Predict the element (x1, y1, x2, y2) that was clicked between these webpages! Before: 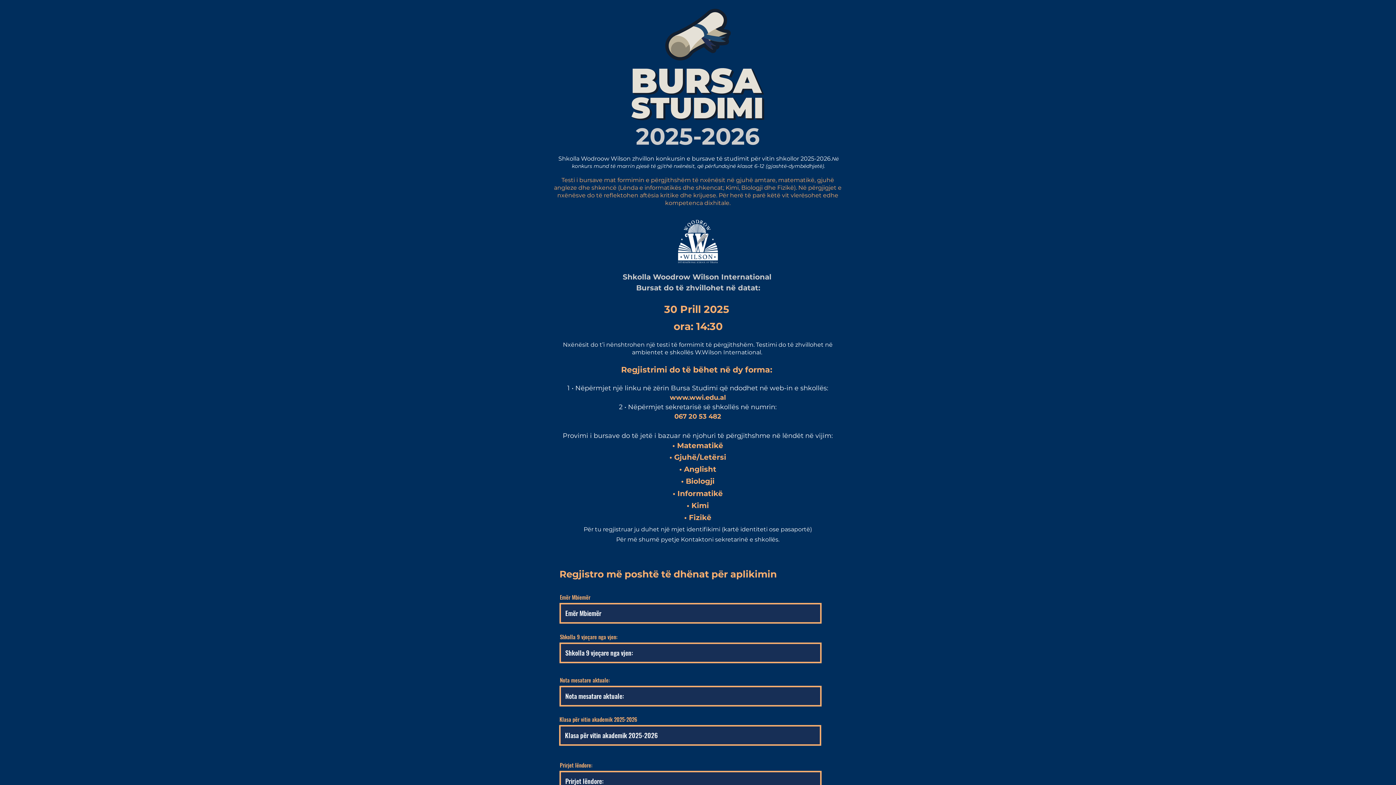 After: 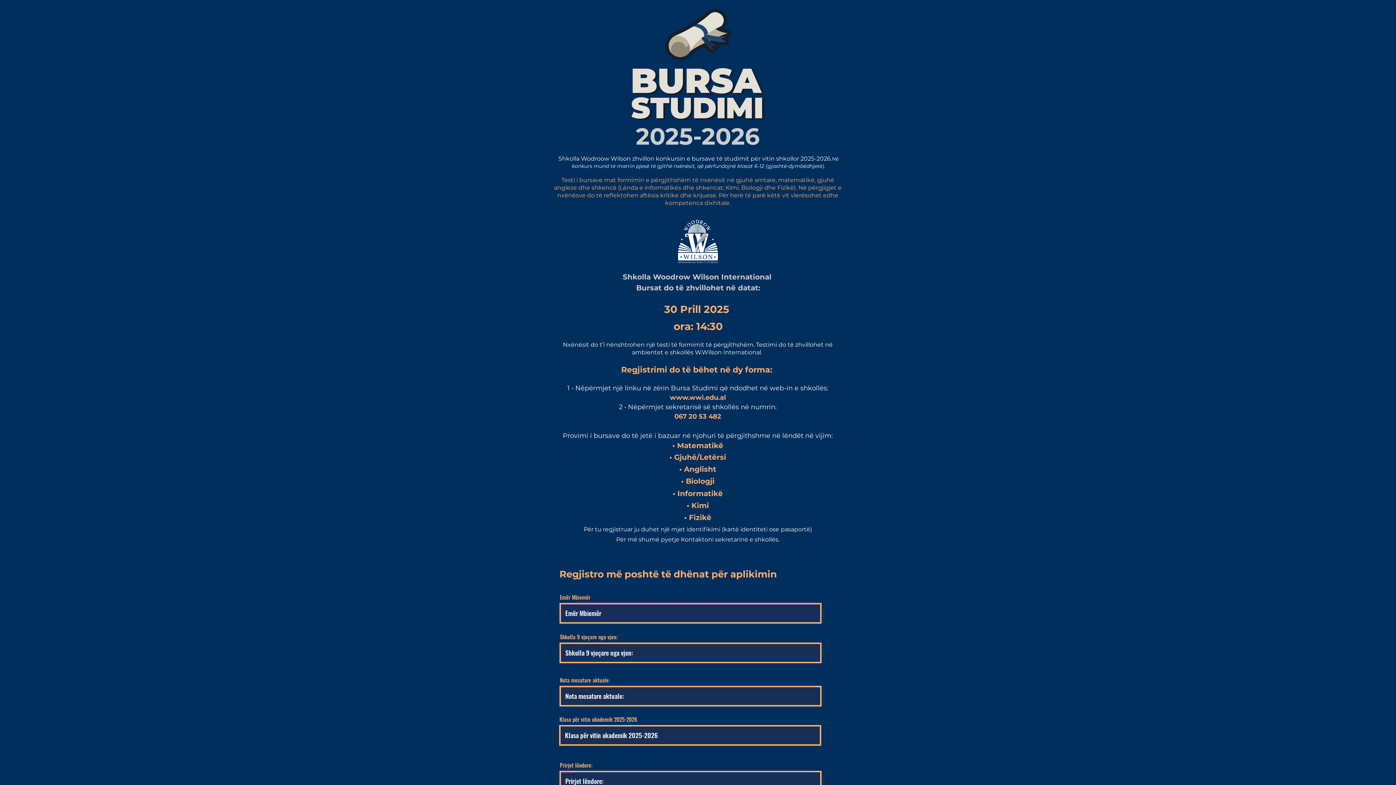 Action: bbox: (670, 393, 726, 401) label: www.wwi.edu.al